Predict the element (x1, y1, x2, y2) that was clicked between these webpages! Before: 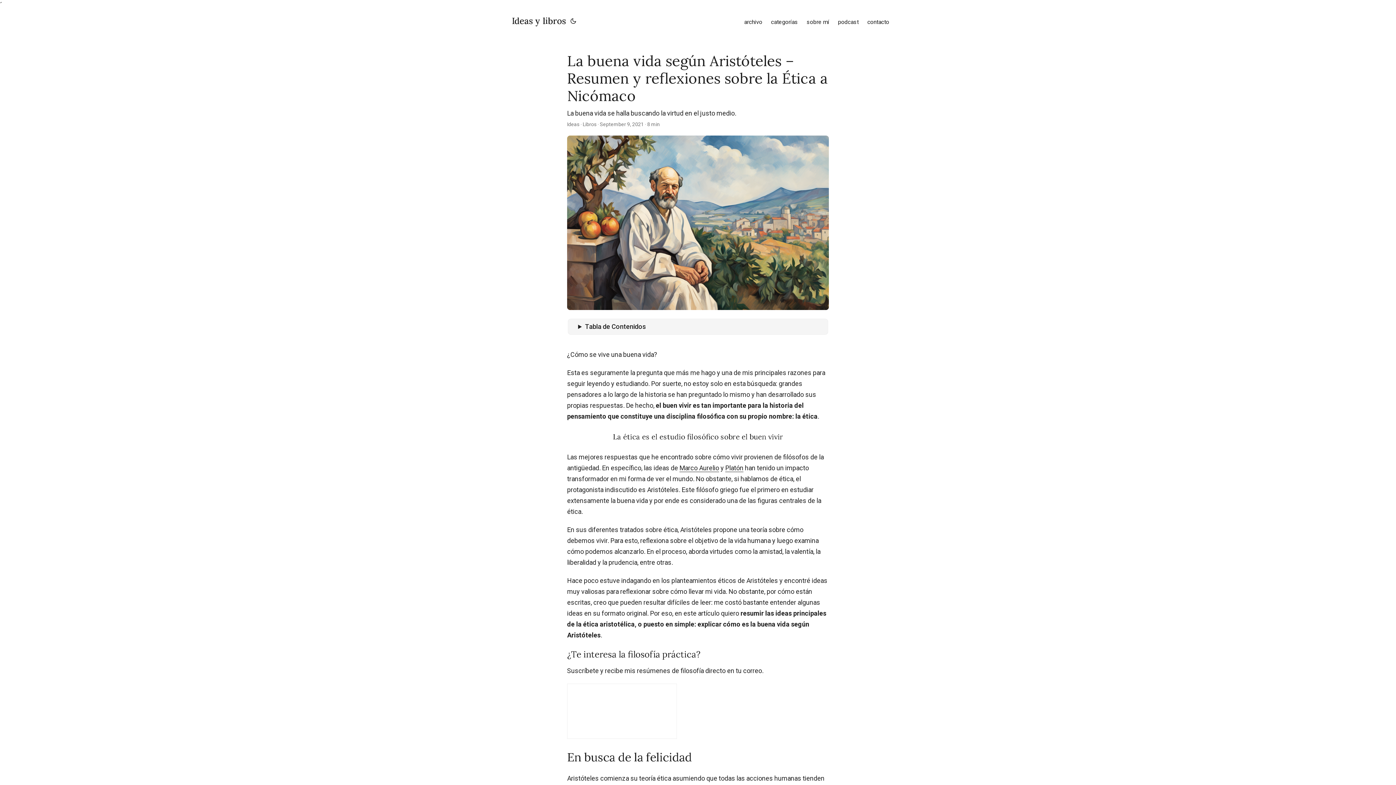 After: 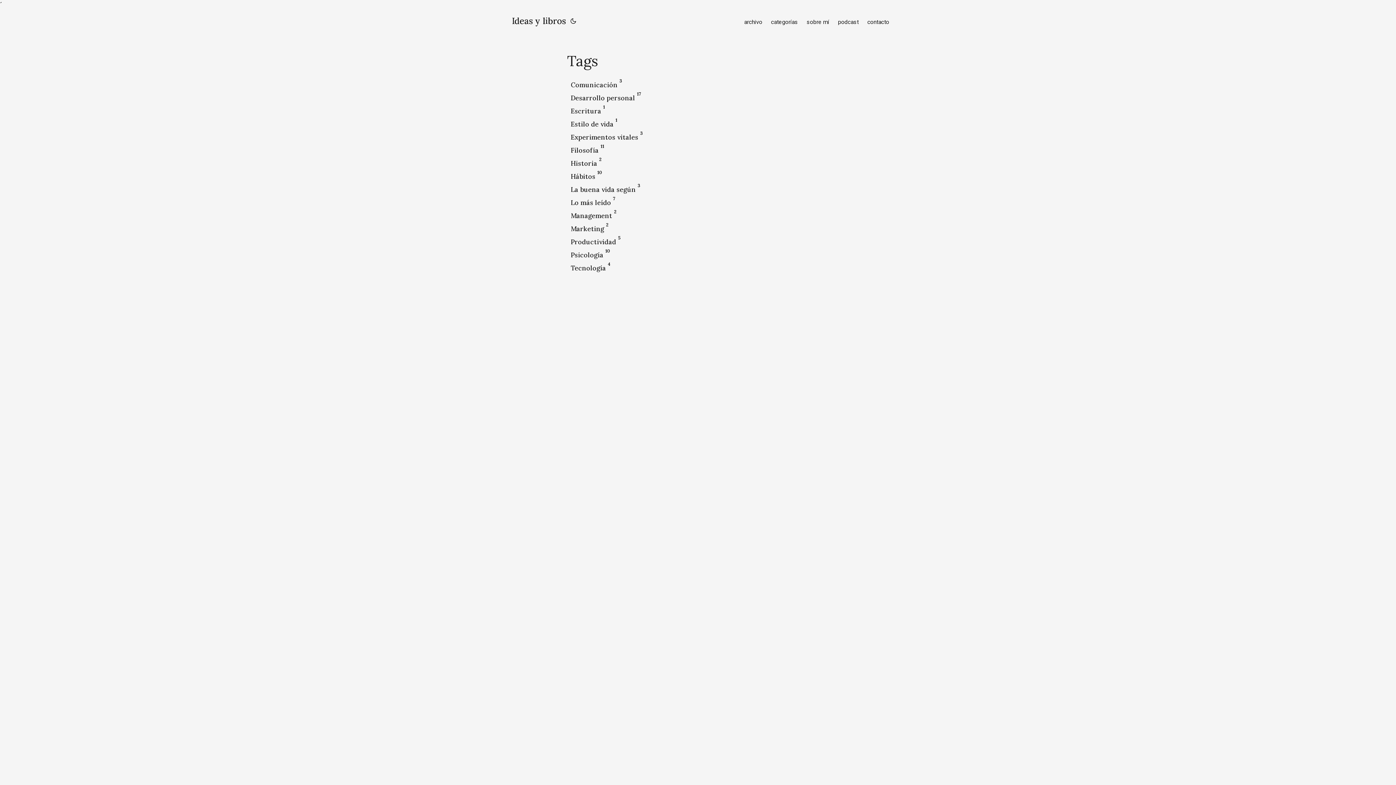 Action: bbox: (767, 10, 801, 34) label: categorías